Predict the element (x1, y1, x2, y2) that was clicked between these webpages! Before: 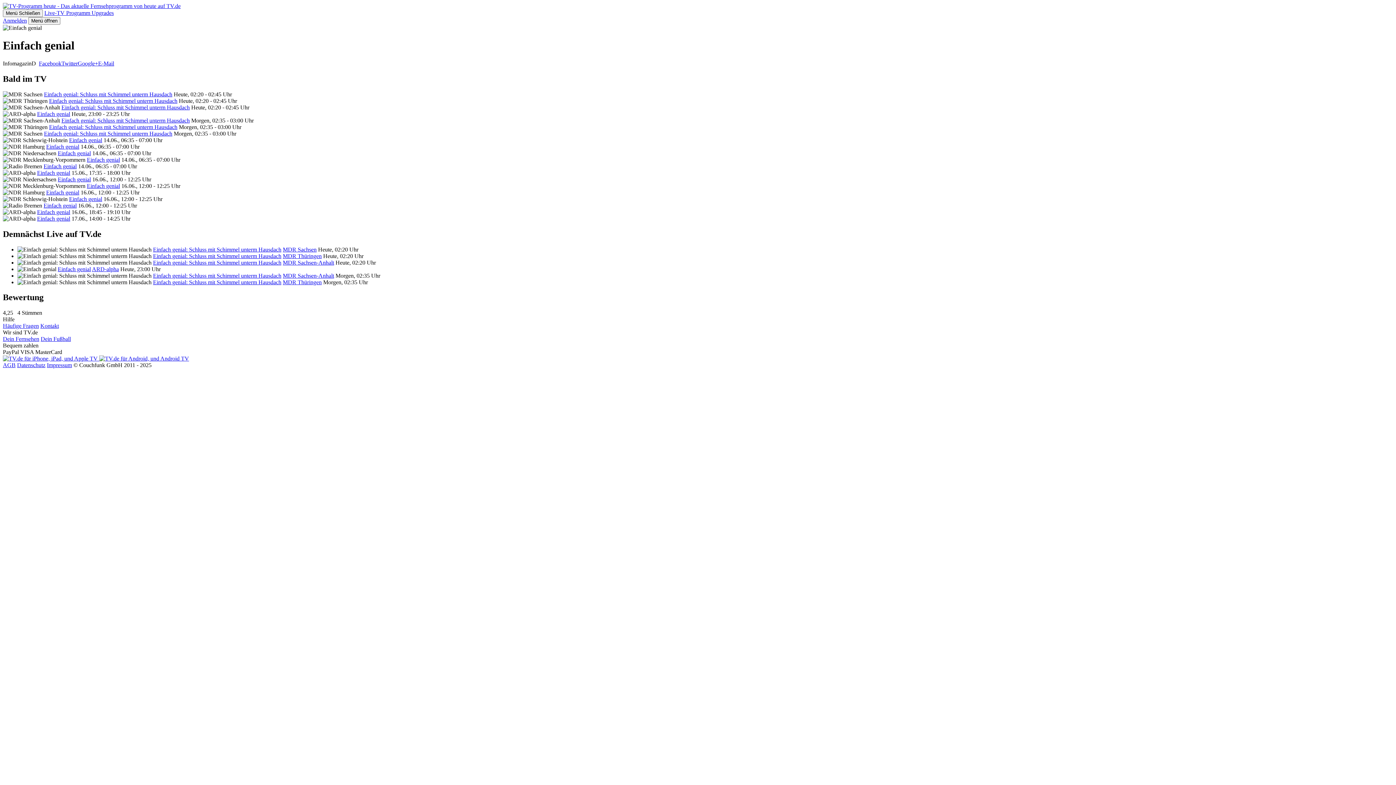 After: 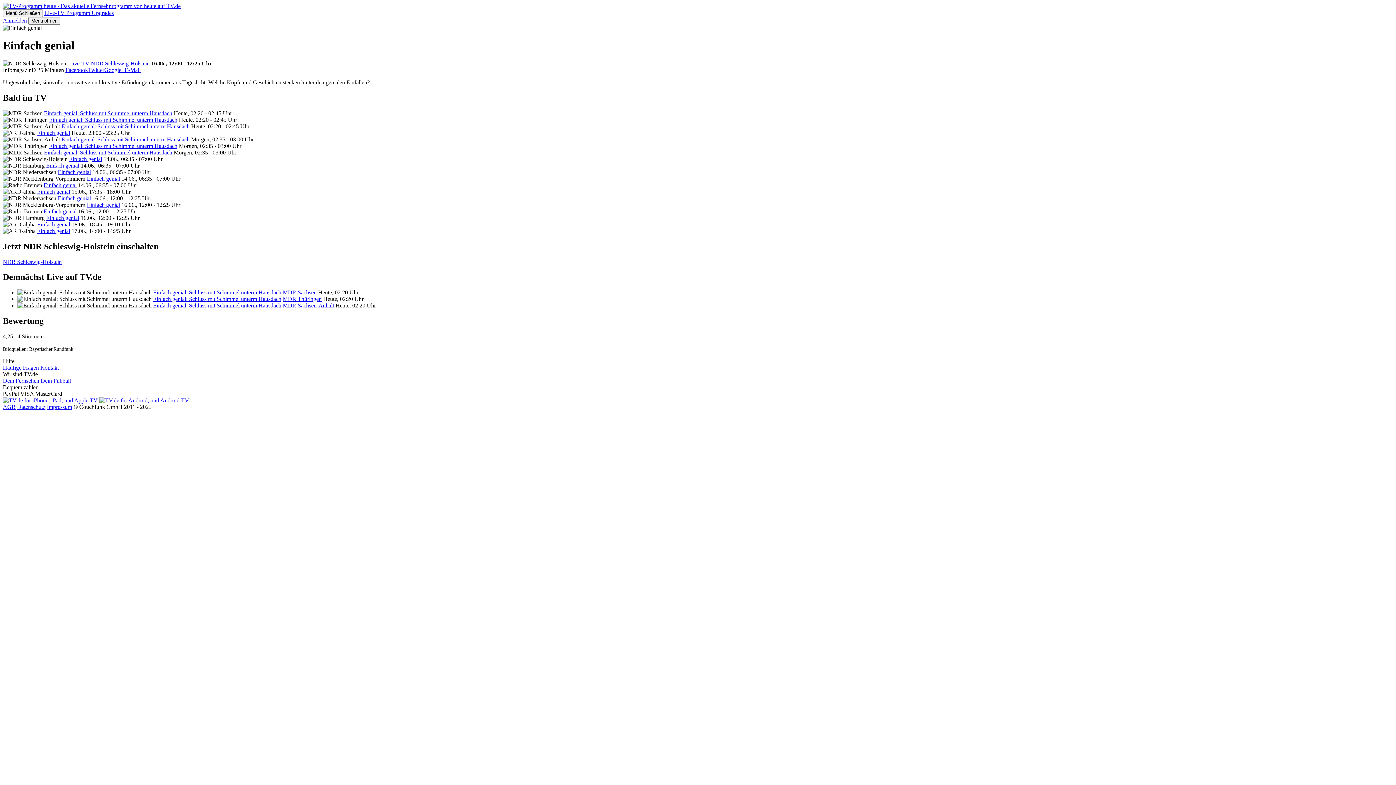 Action: label: Einfach genial bbox: (69, 195, 102, 202)